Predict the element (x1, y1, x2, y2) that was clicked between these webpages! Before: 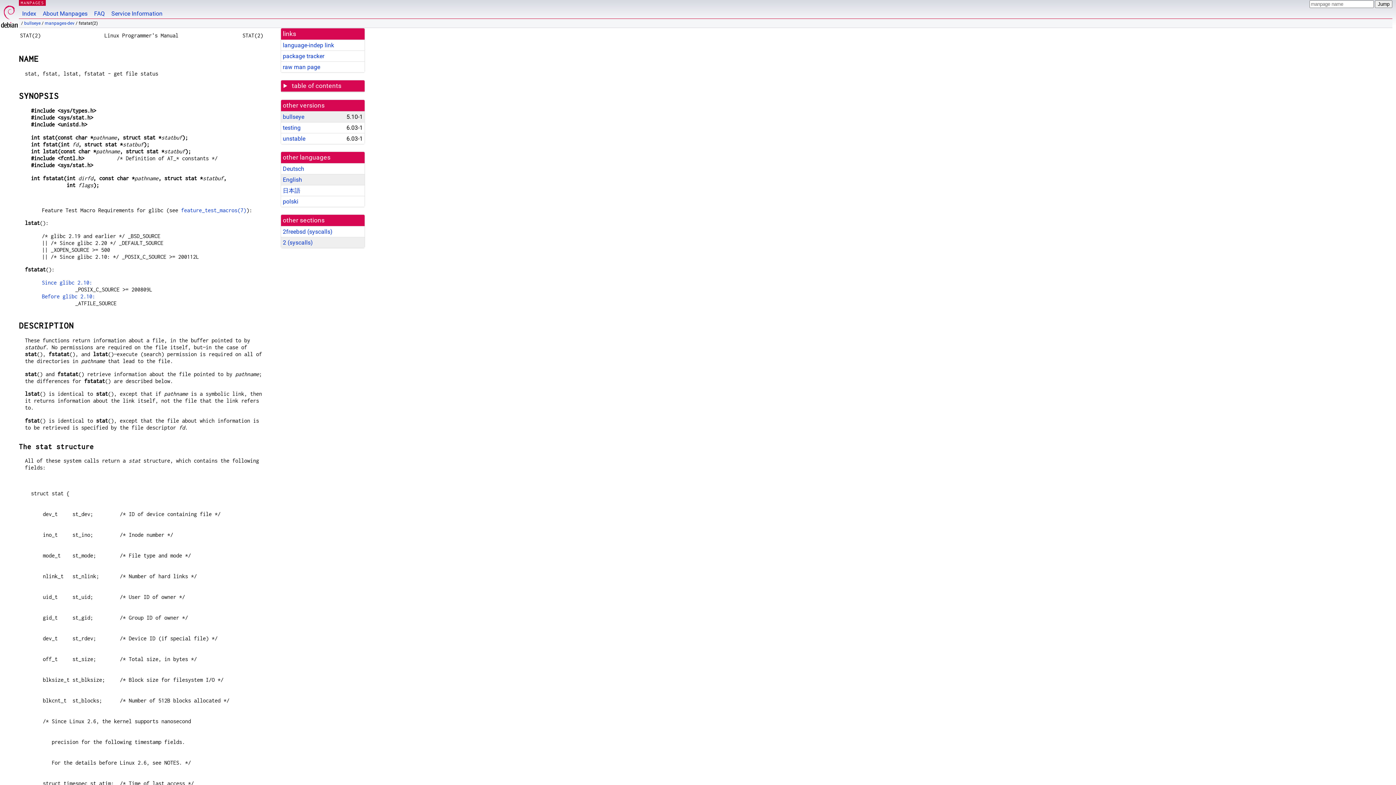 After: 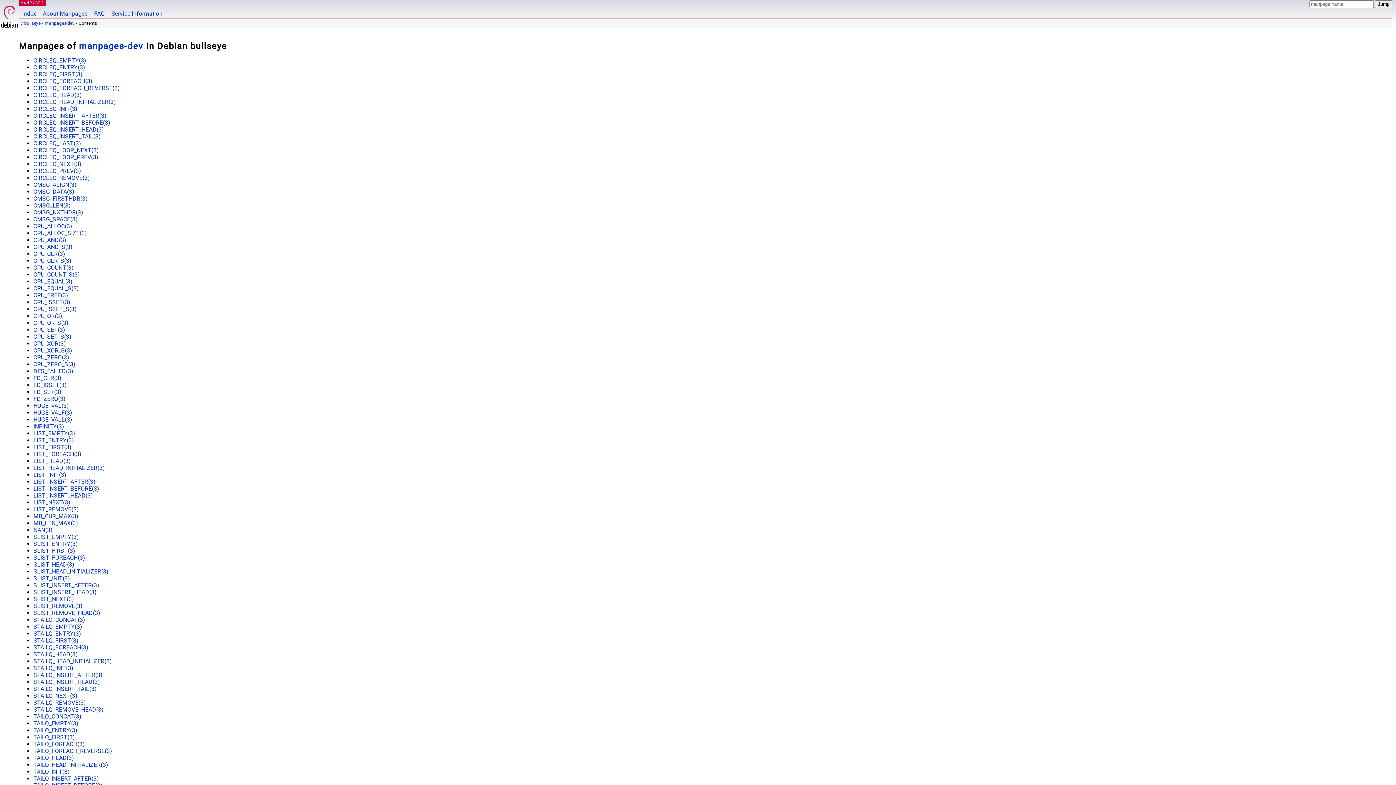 Action: bbox: (44, 20, 74, 25) label: manpages-dev